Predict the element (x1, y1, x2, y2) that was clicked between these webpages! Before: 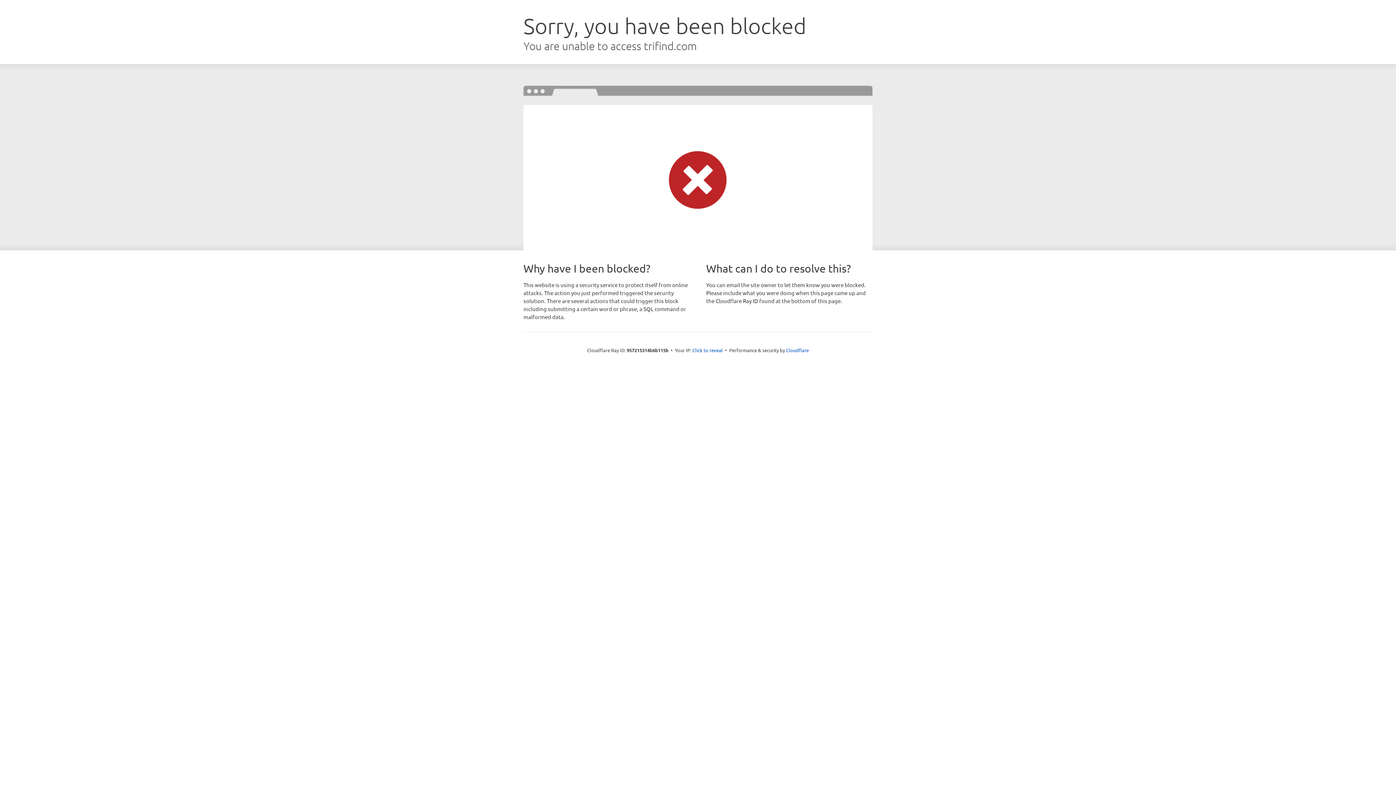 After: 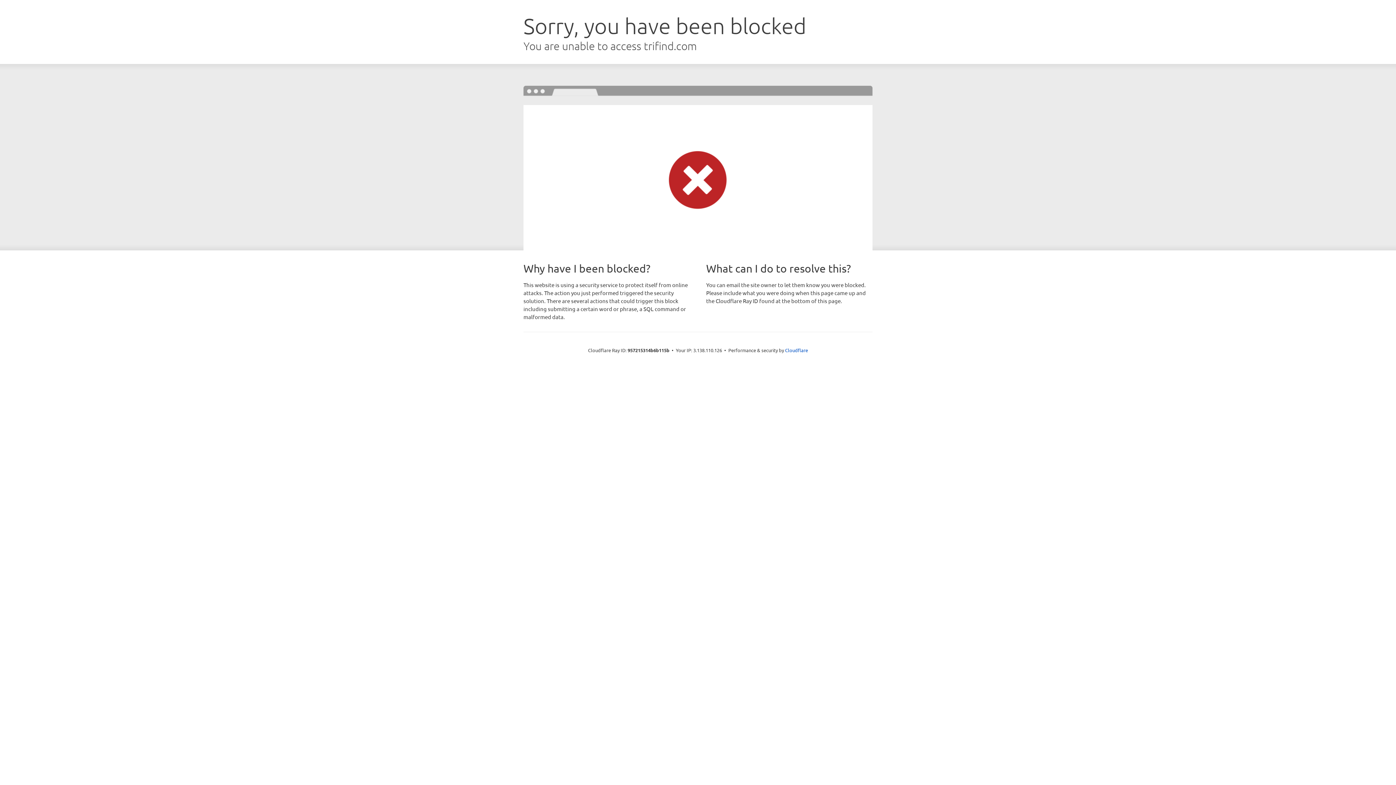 Action: bbox: (692, 346, 723, 353) label: Click to reveal